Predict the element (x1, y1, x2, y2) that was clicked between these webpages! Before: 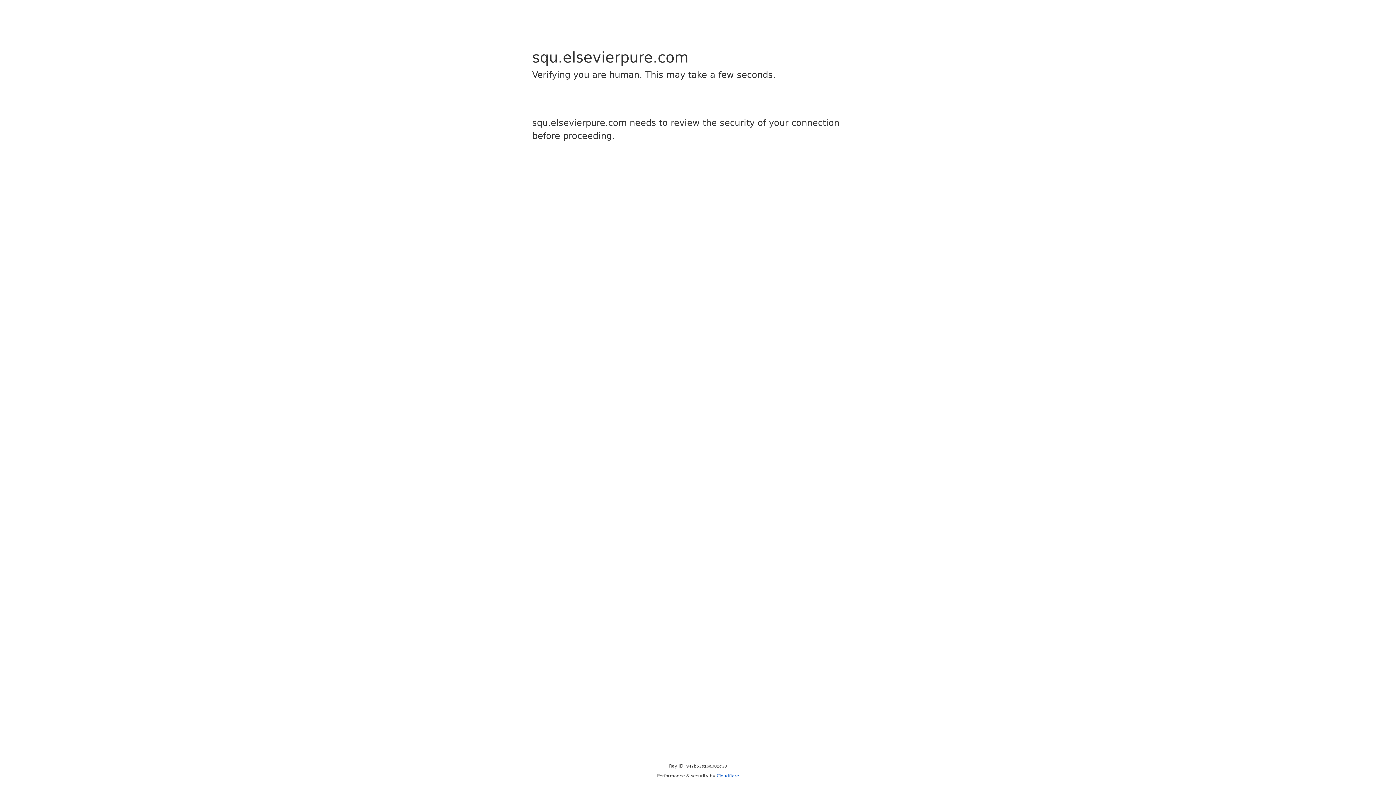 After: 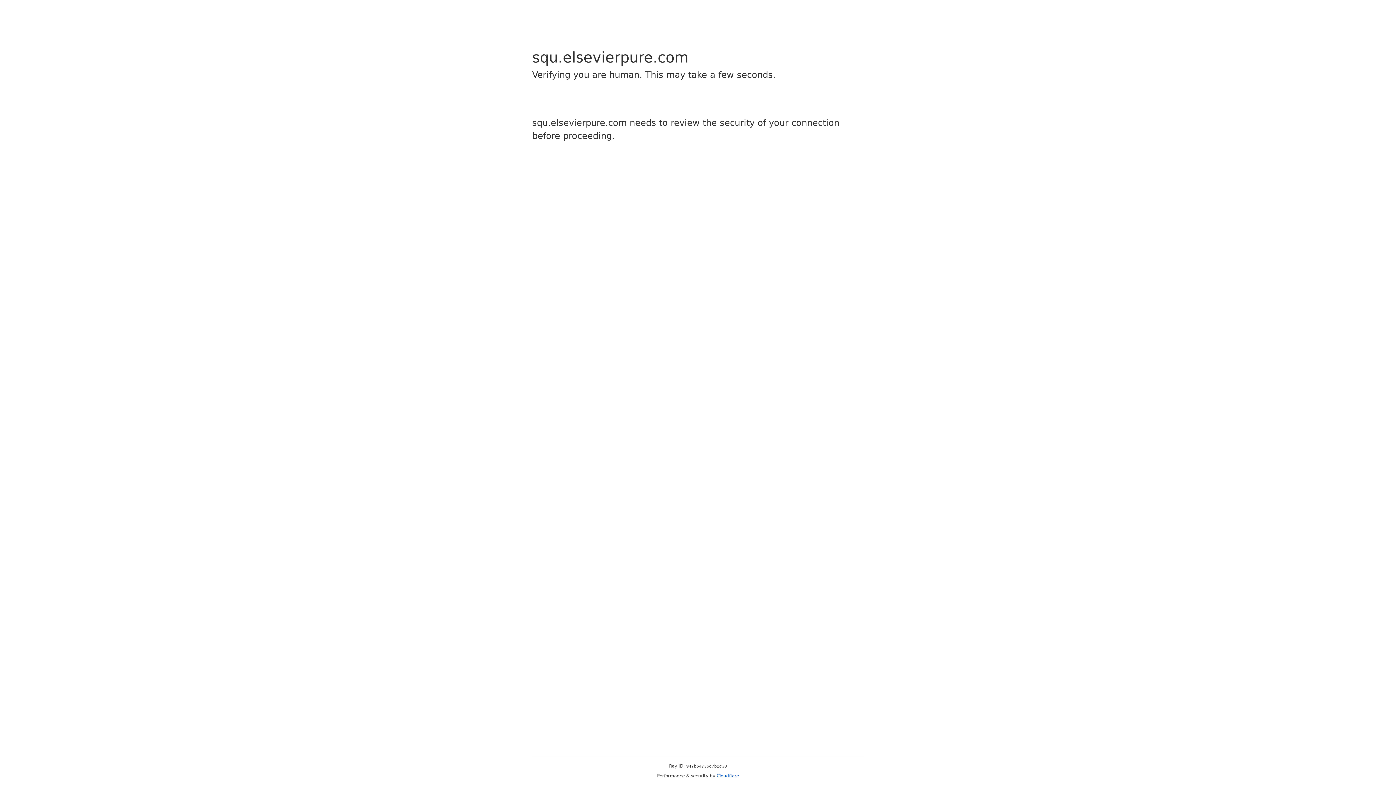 Action: bbox: (716, 773, 739, 778) label: Cloudflare